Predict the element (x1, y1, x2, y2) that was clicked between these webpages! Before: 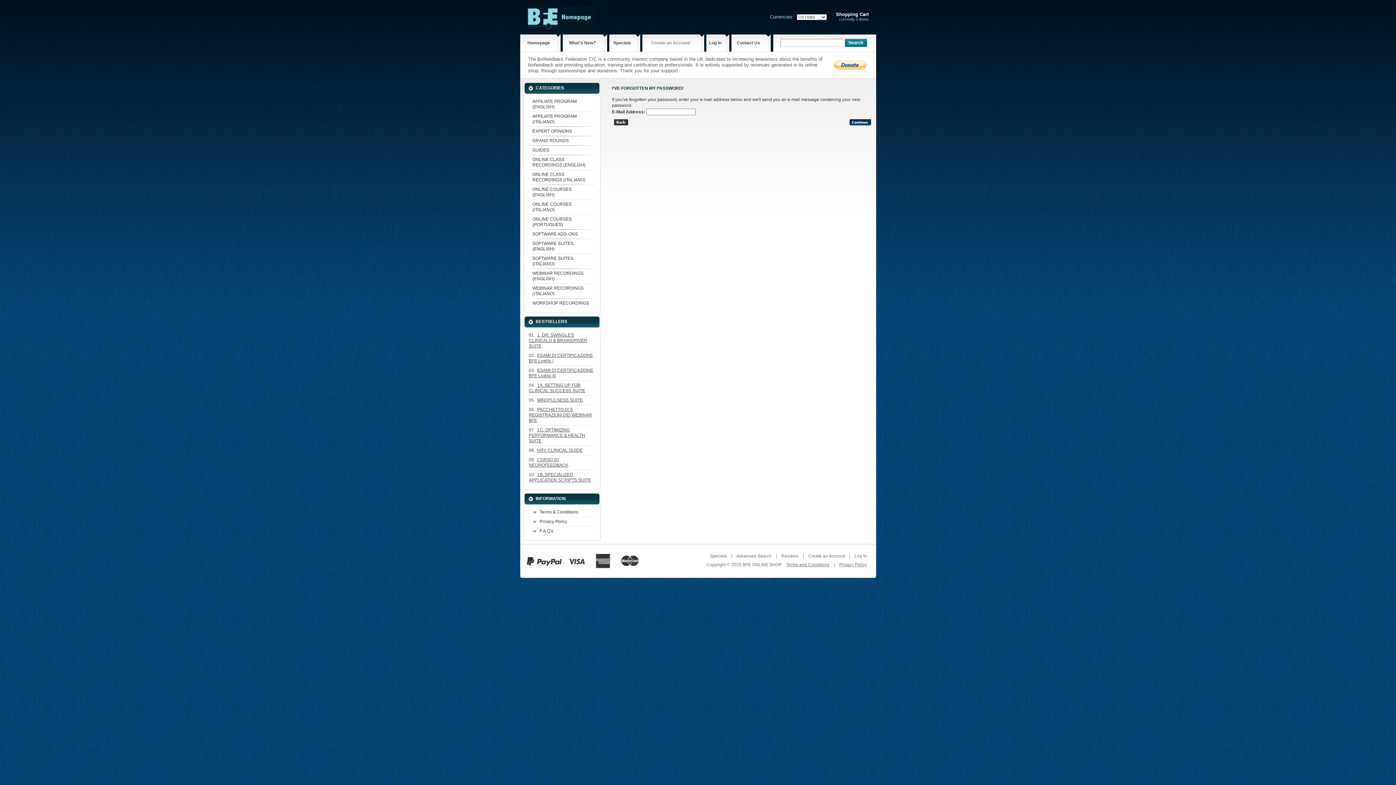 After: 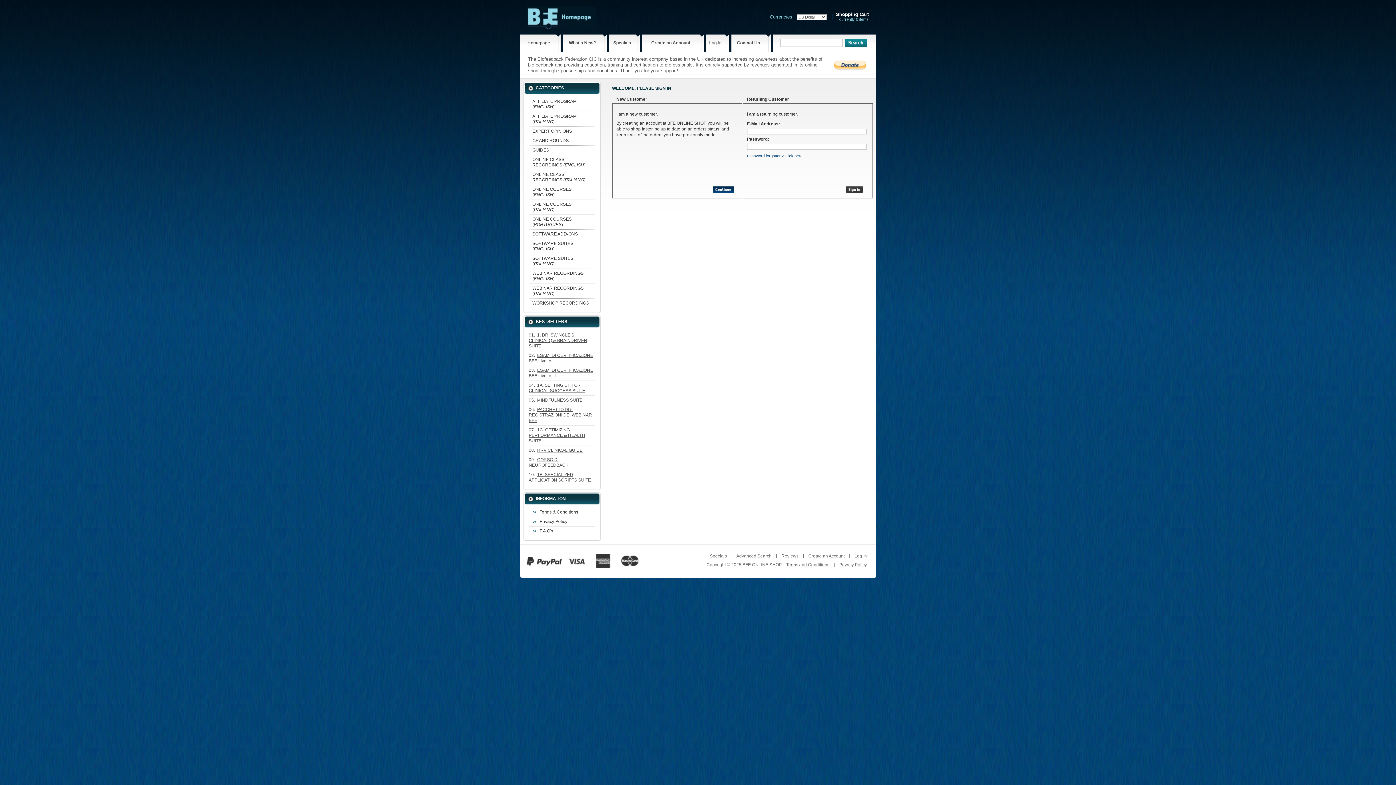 Action: label: Log In bbox: (854, 553, 867, 558)